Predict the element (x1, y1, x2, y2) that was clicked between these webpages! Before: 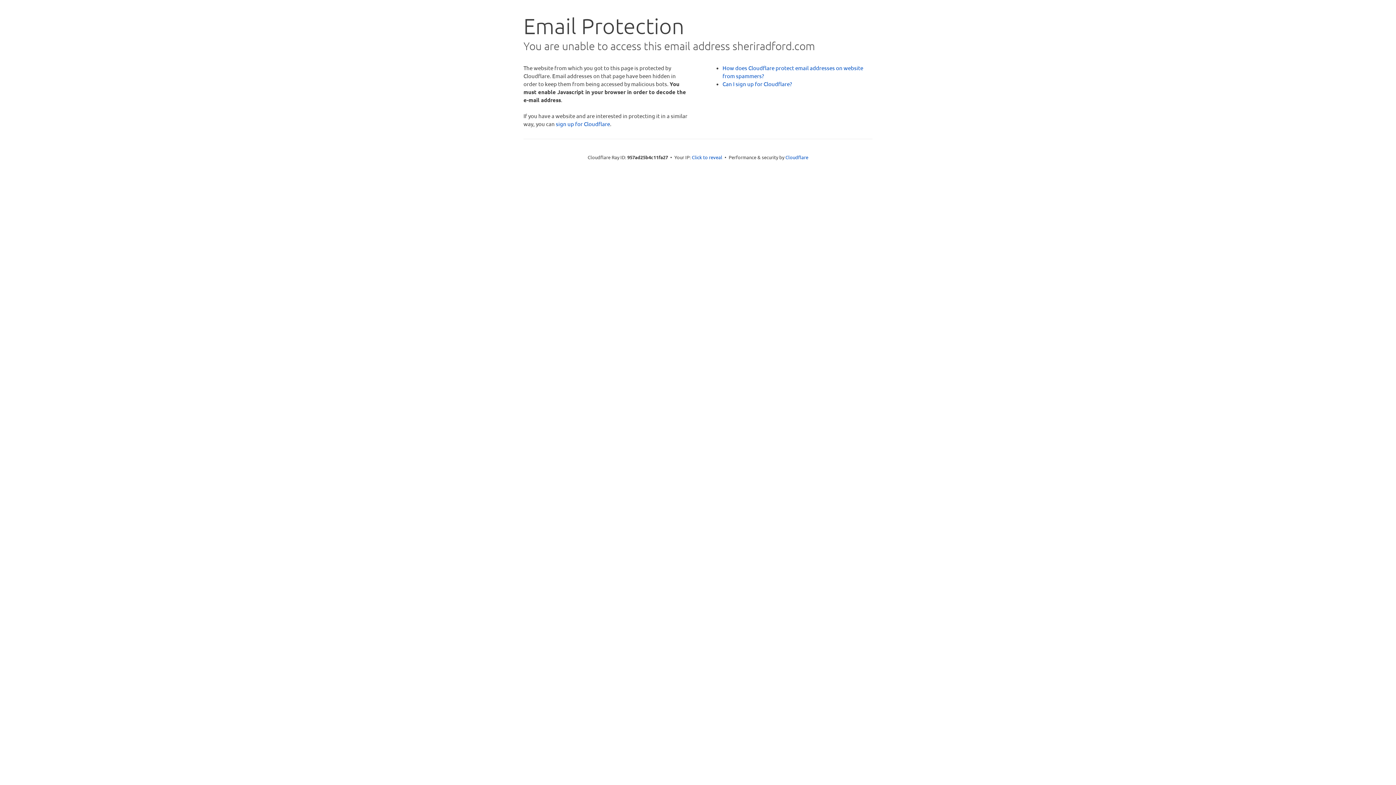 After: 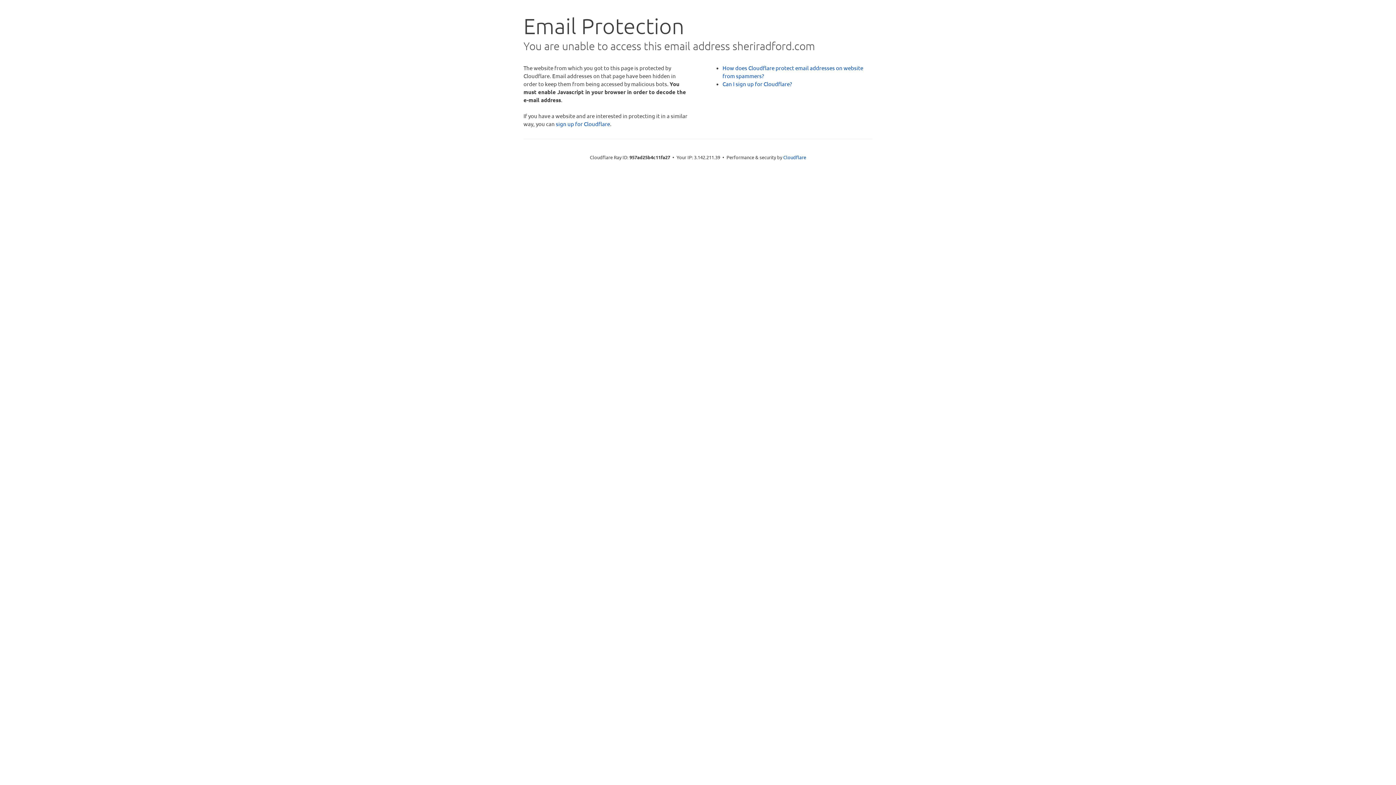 Action: label: Click to reveal bbox: (692, 153, 722, 160)